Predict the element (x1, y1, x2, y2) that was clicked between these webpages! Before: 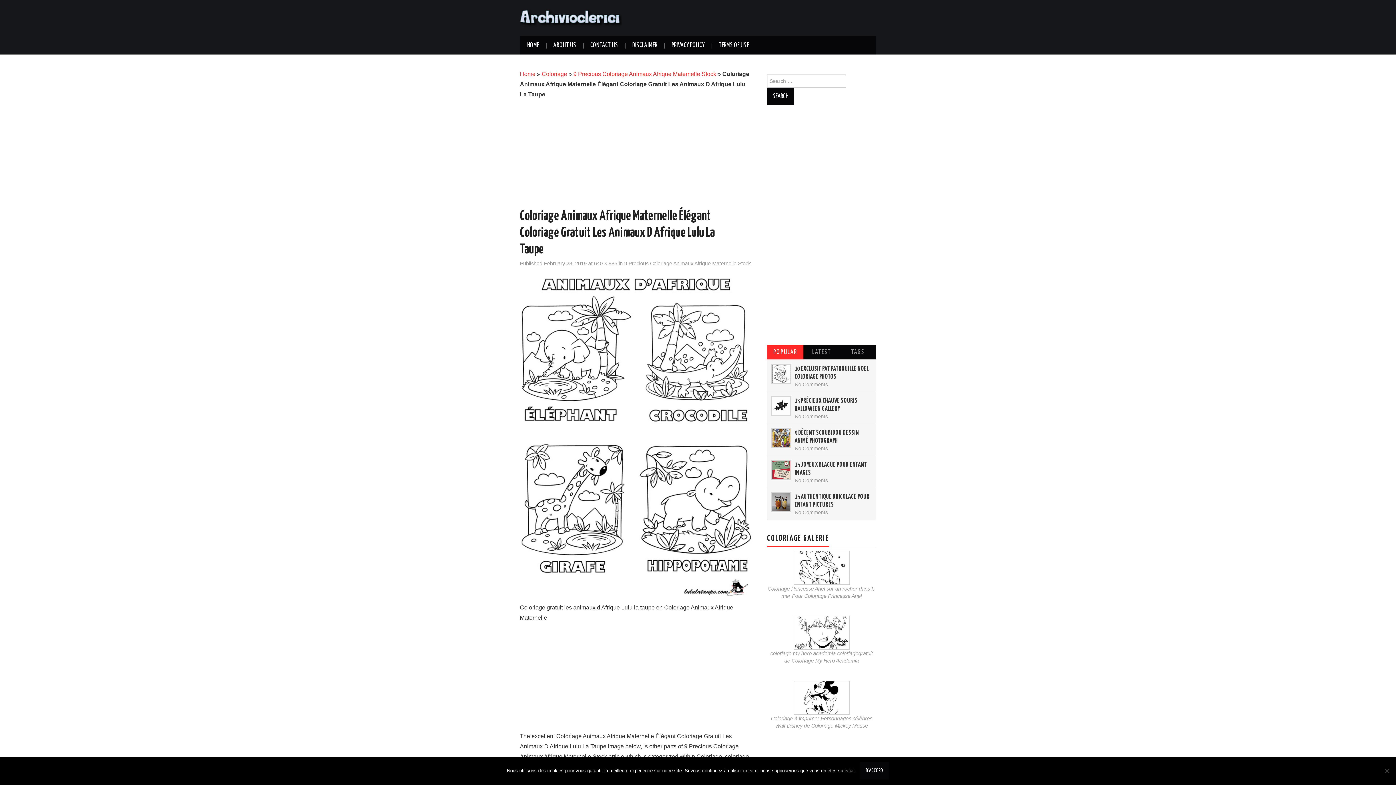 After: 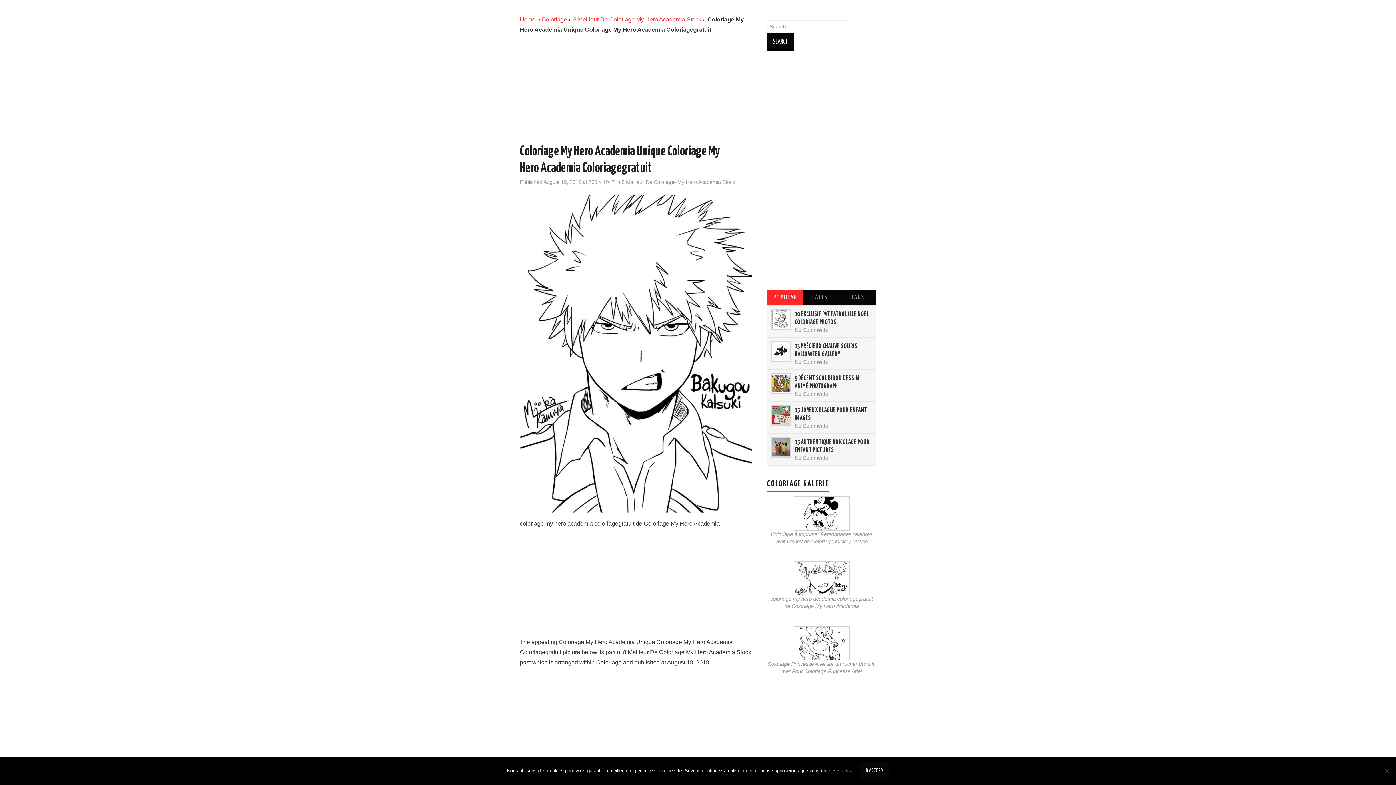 Action: bbox: (793, 629, 849, 635)